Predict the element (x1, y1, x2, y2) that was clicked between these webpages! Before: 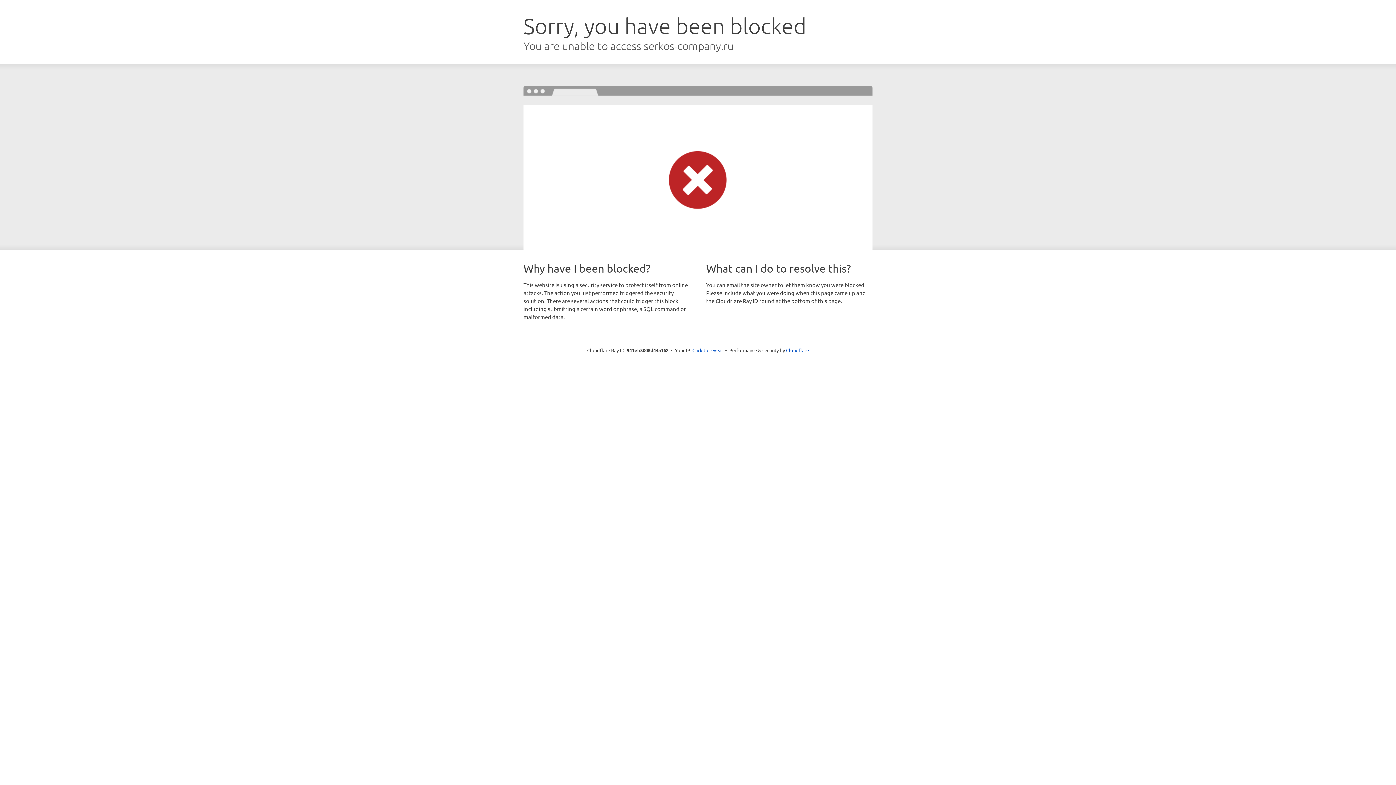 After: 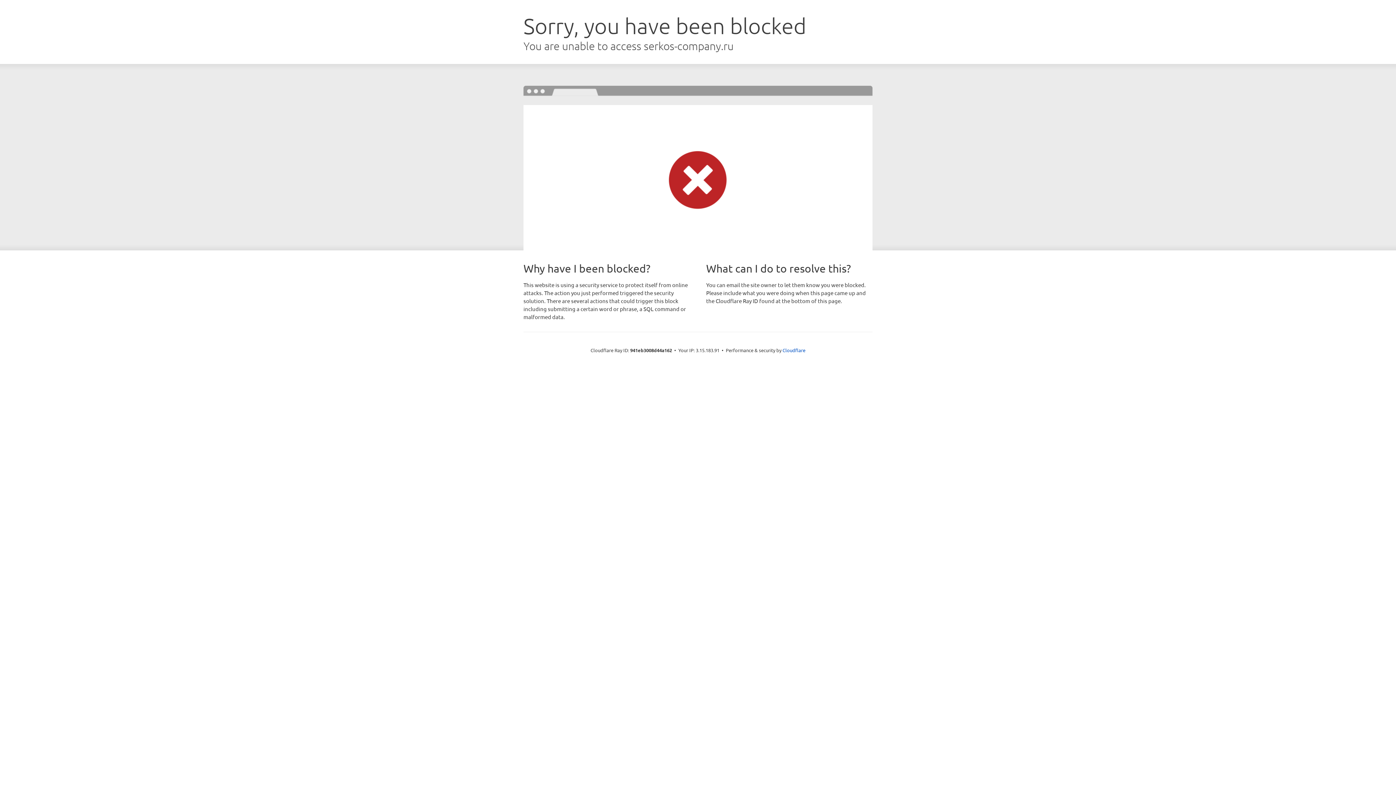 Action: bbox: (692, 346, 723, 353) label: Click to reveal